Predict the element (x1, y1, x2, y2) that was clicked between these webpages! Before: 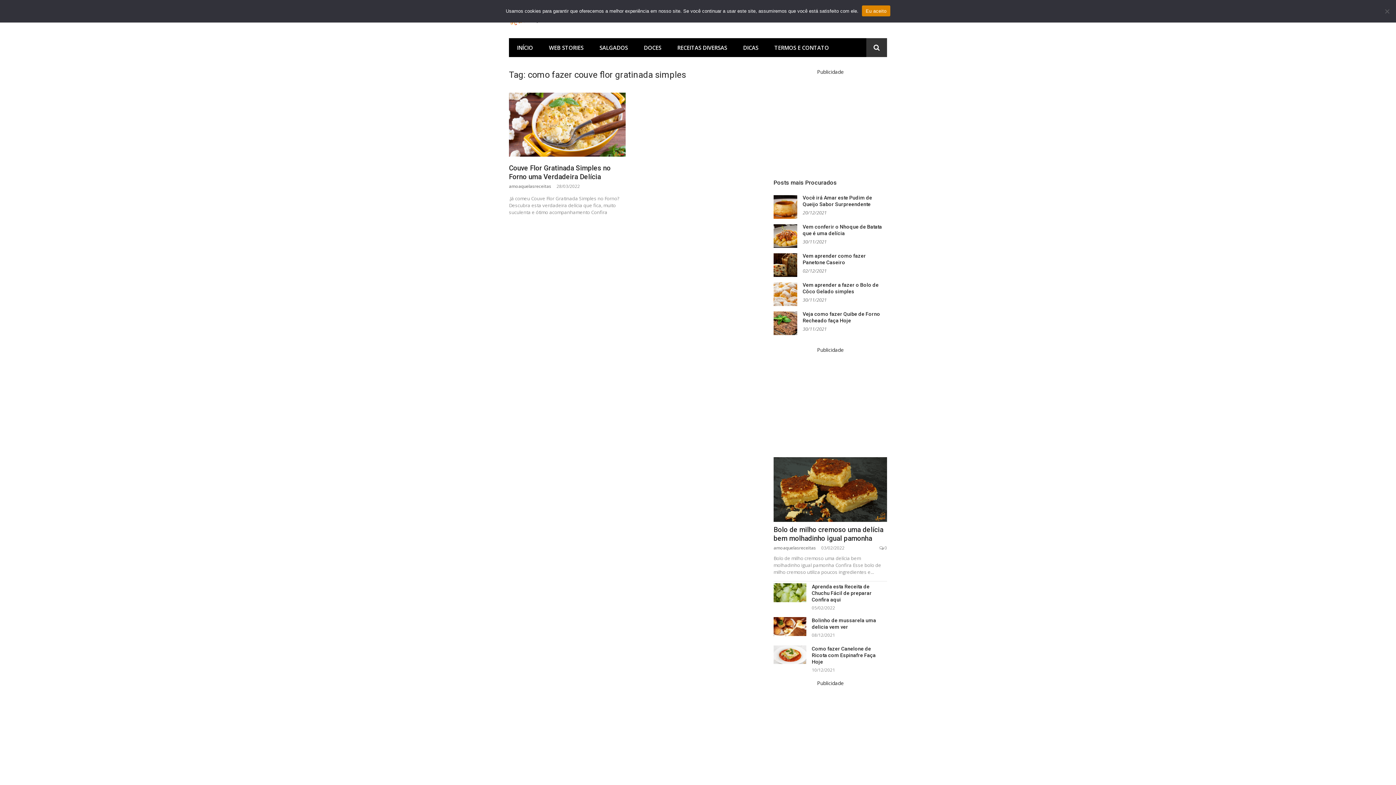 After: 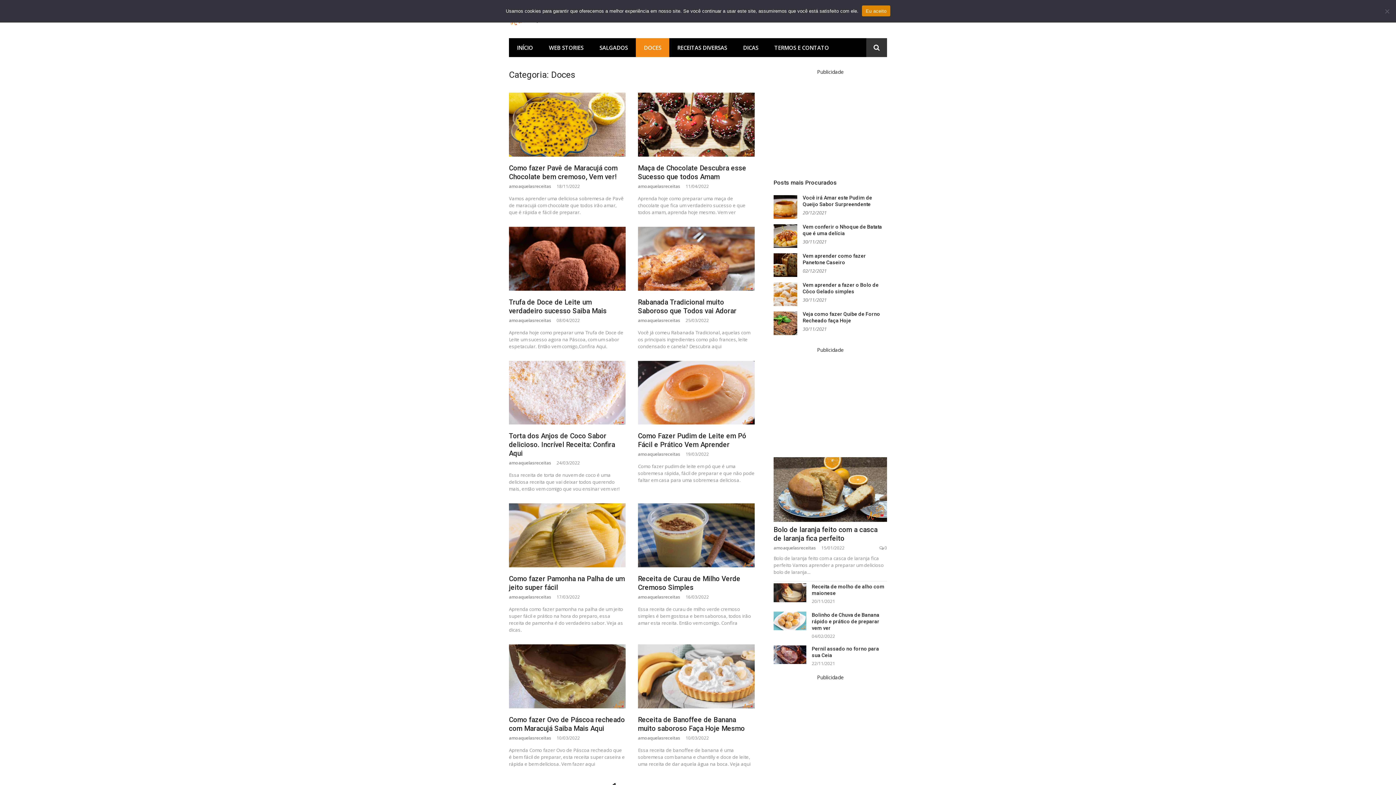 Action: label: DOCES bbox: (636, 38, 669, 57)